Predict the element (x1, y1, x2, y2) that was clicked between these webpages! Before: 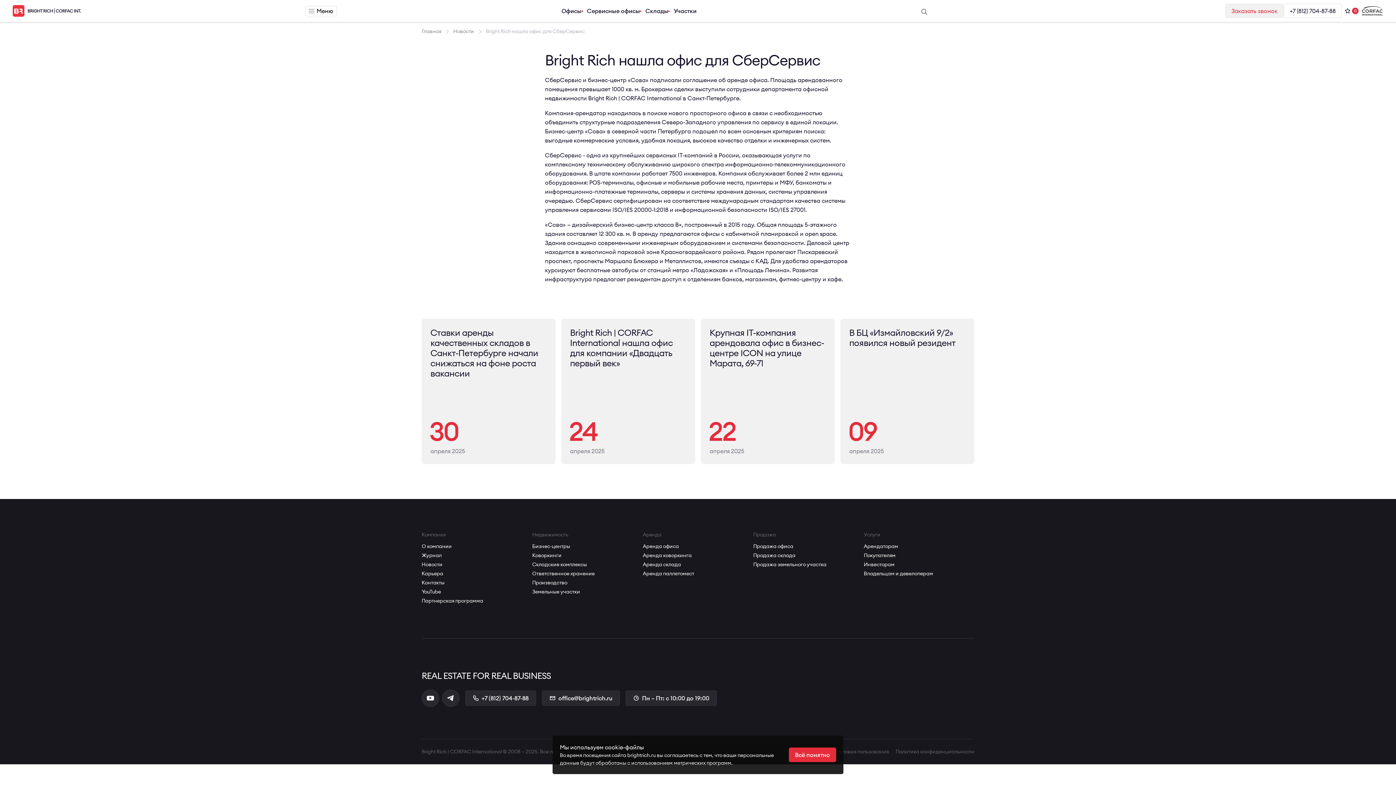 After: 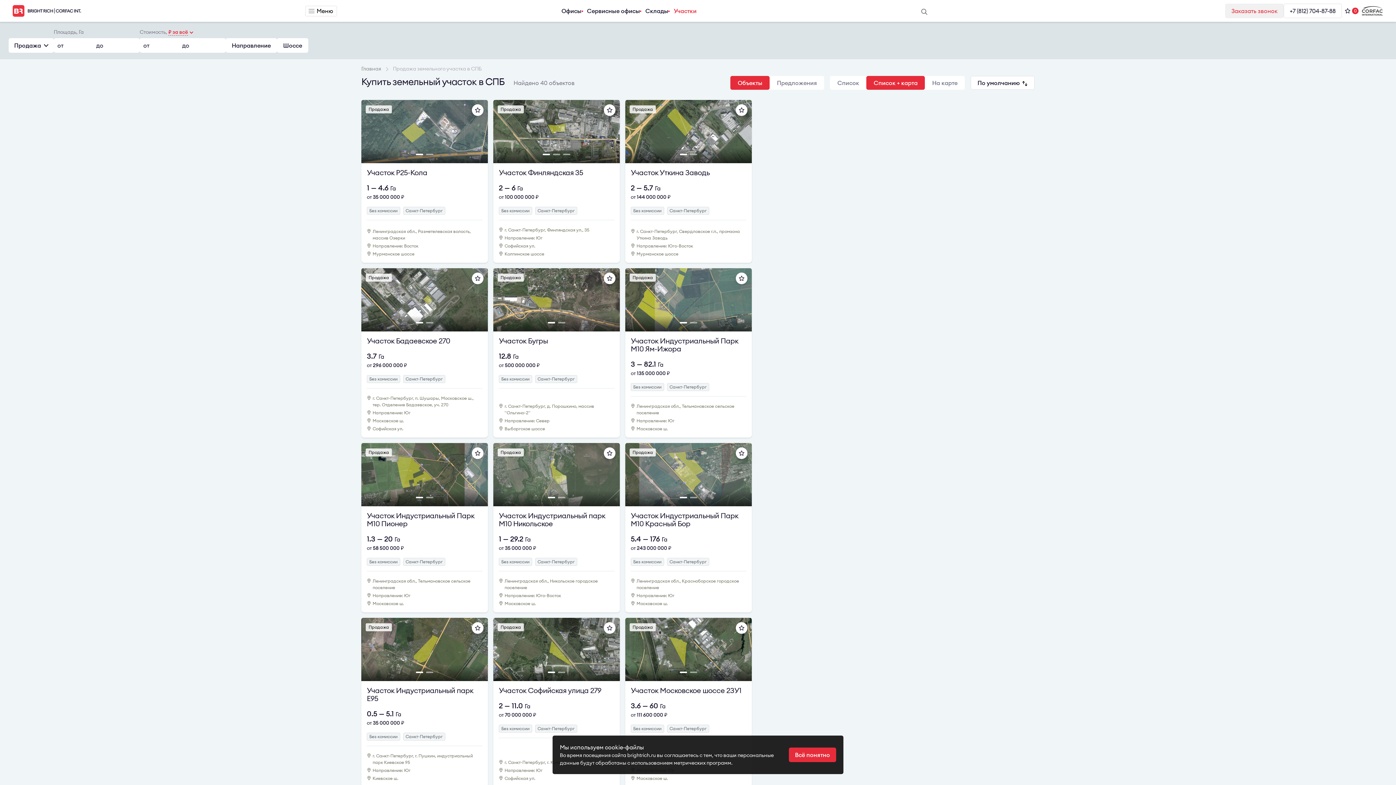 Action: label: Участки bbox: (673, 6, 696, 15)